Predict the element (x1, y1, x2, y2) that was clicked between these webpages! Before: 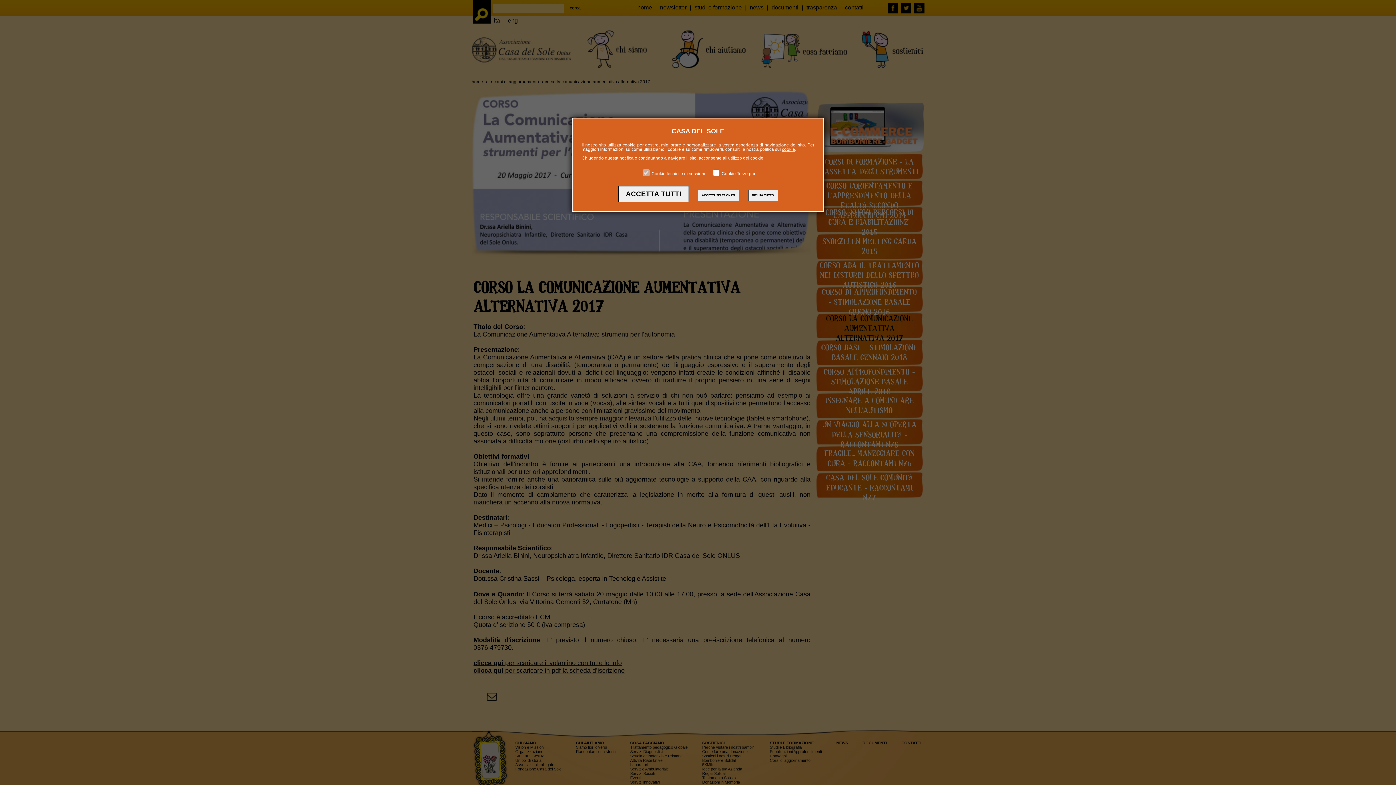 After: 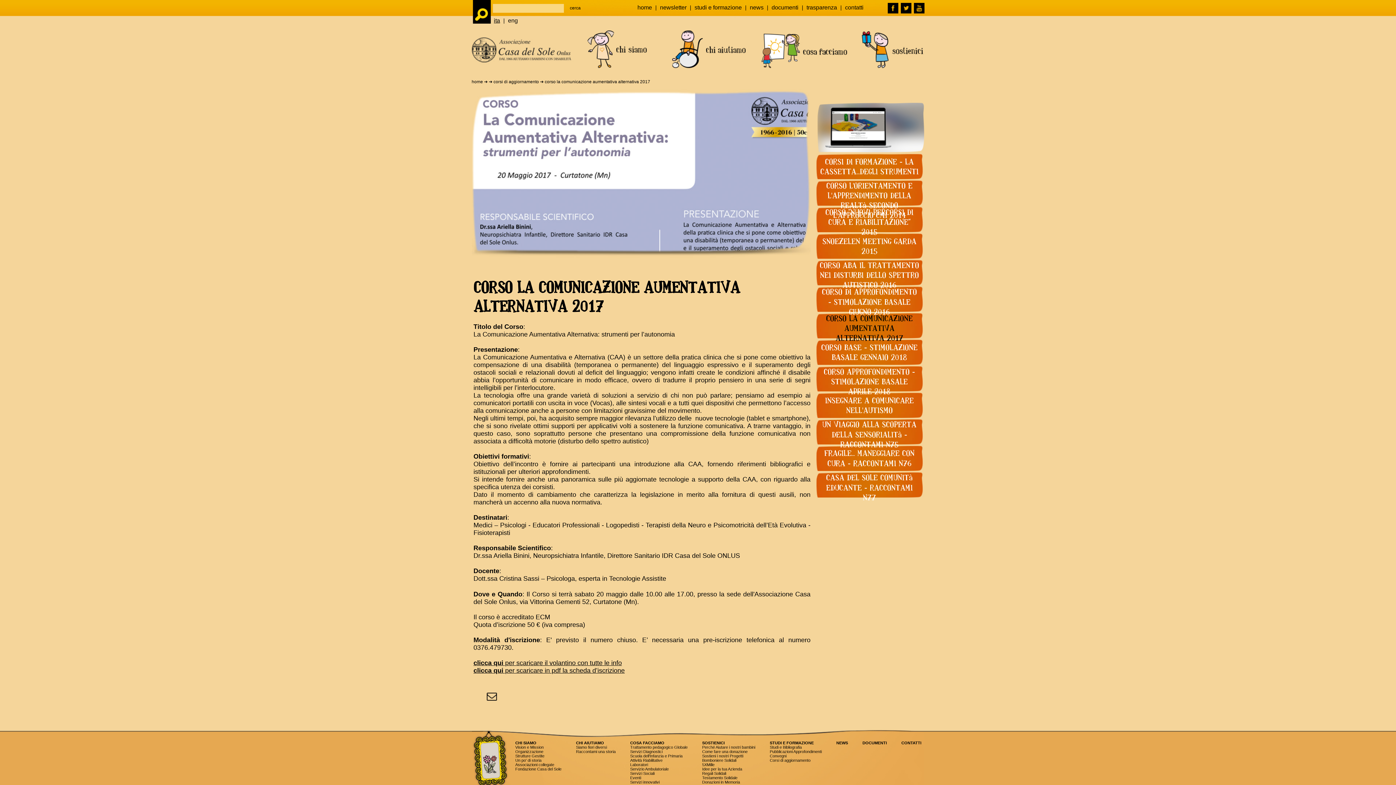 Action: bbox: (748, 189, 778, 201) label: RIFIUTA TUTTO